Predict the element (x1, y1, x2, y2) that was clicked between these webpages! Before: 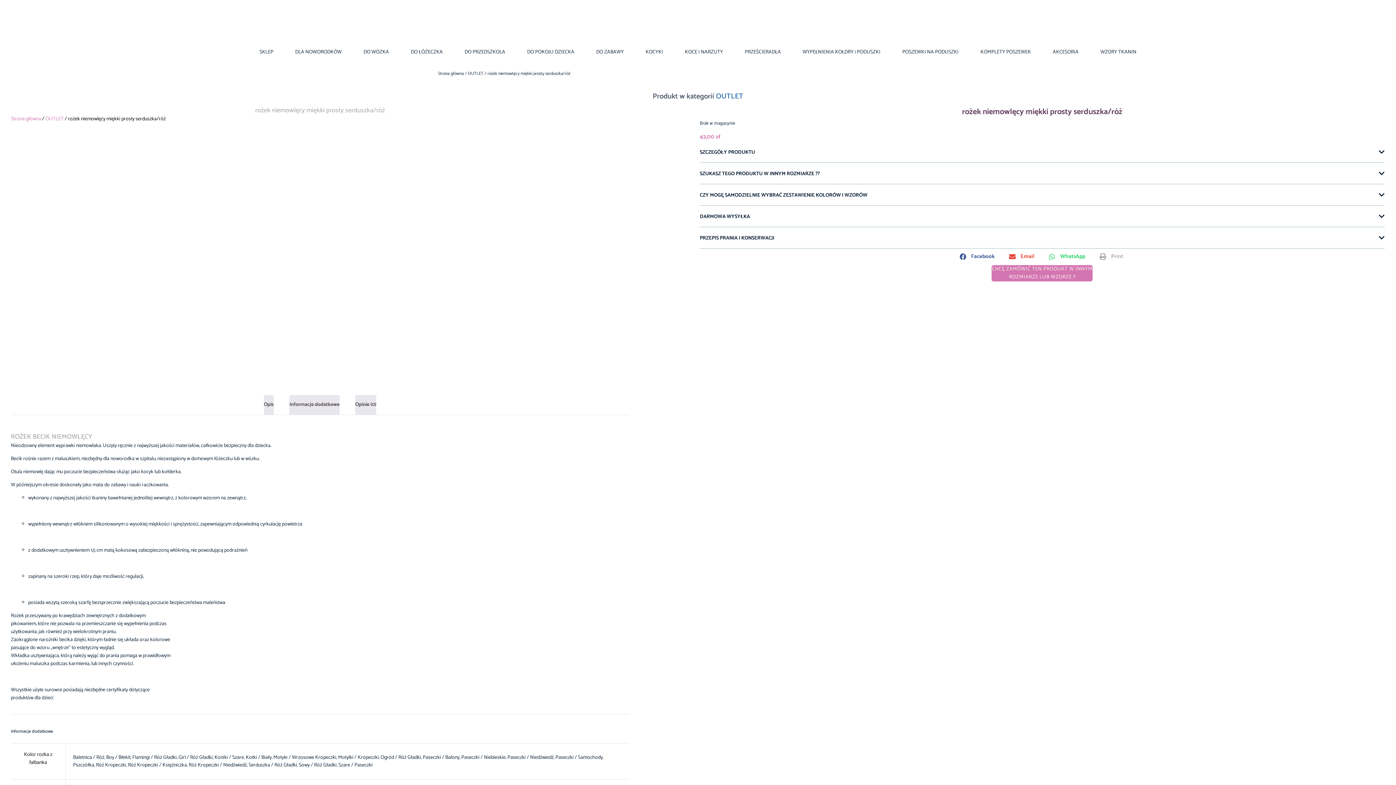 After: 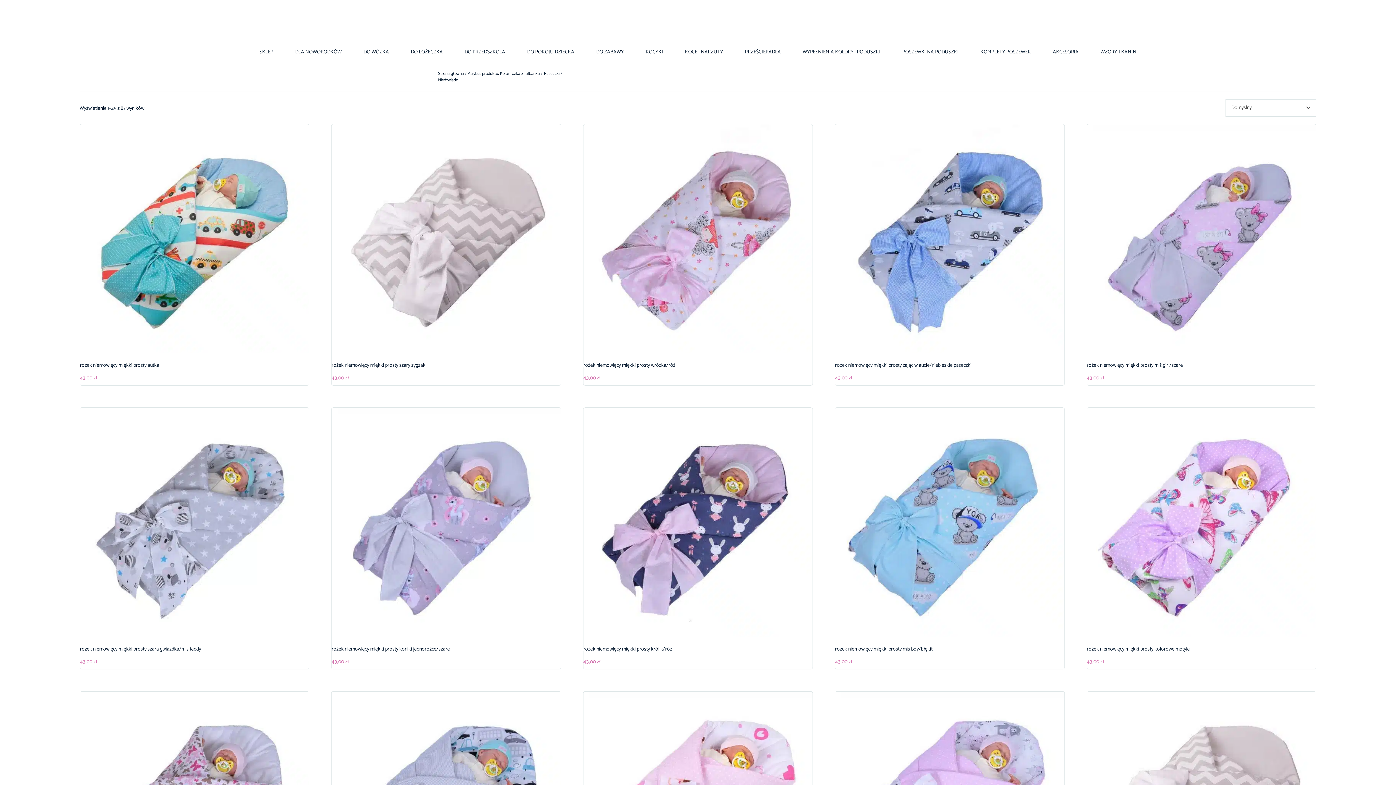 Action: label: Paseczki / Niedźwiedź bbox: (507, 753, 553, 762)